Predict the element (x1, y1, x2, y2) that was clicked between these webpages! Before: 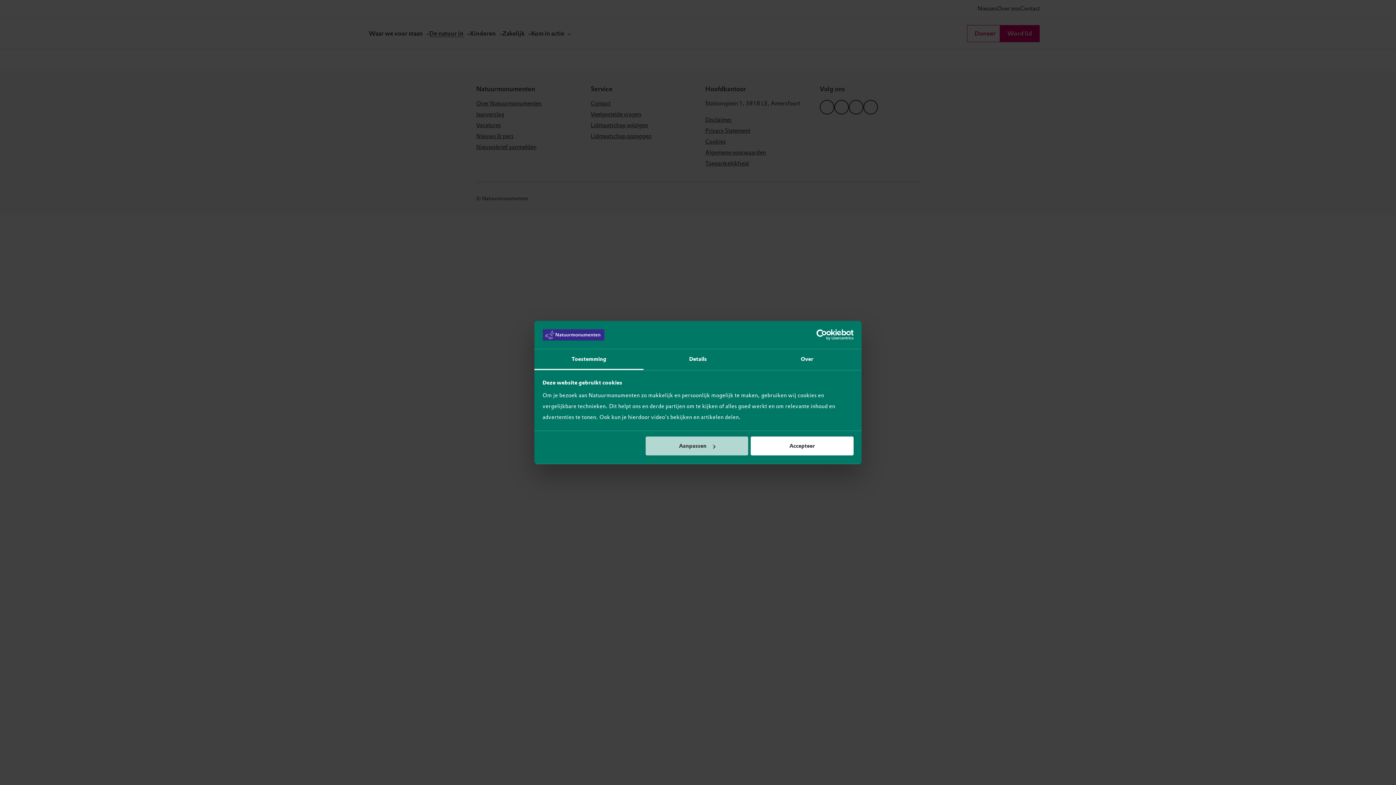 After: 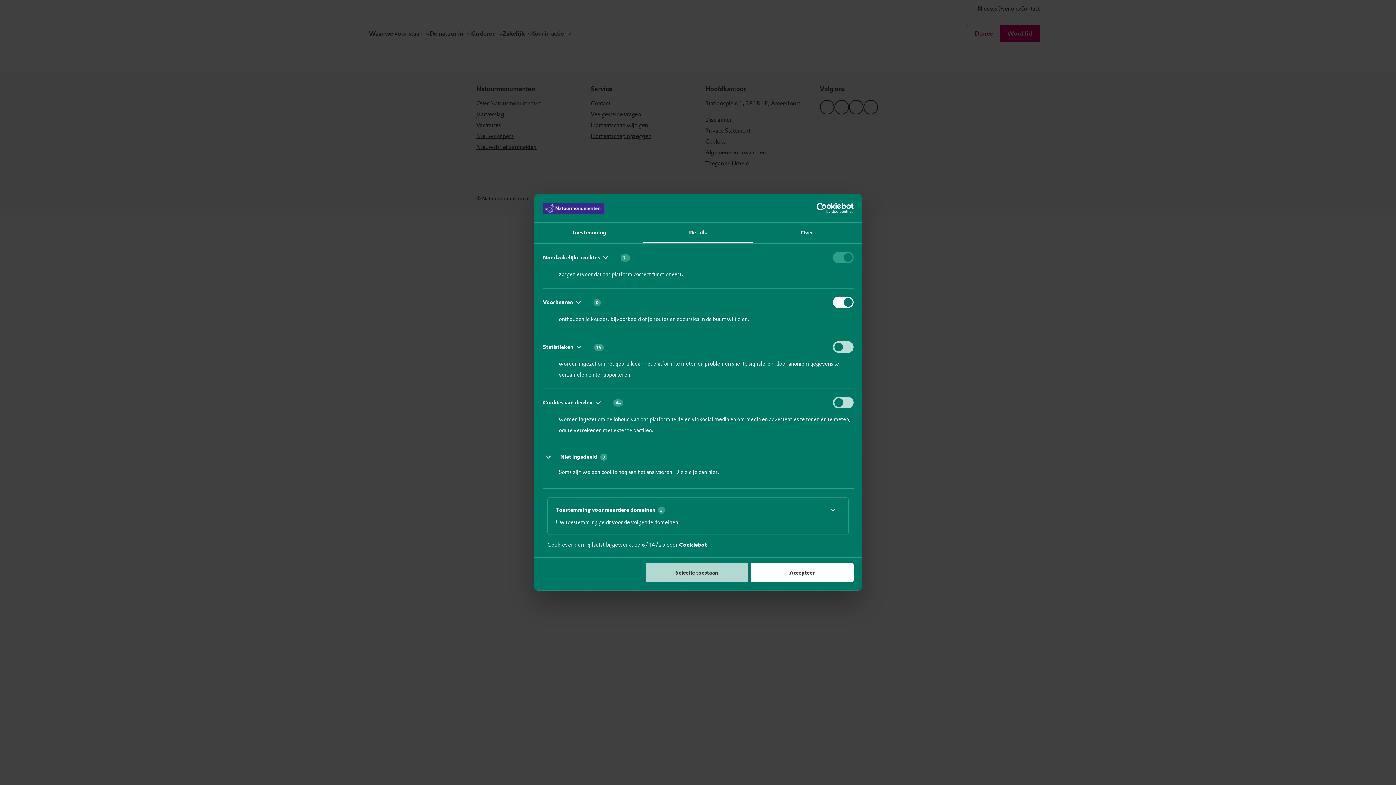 Action: label: Aanpassen bbox: (645, 436, 748, 455)